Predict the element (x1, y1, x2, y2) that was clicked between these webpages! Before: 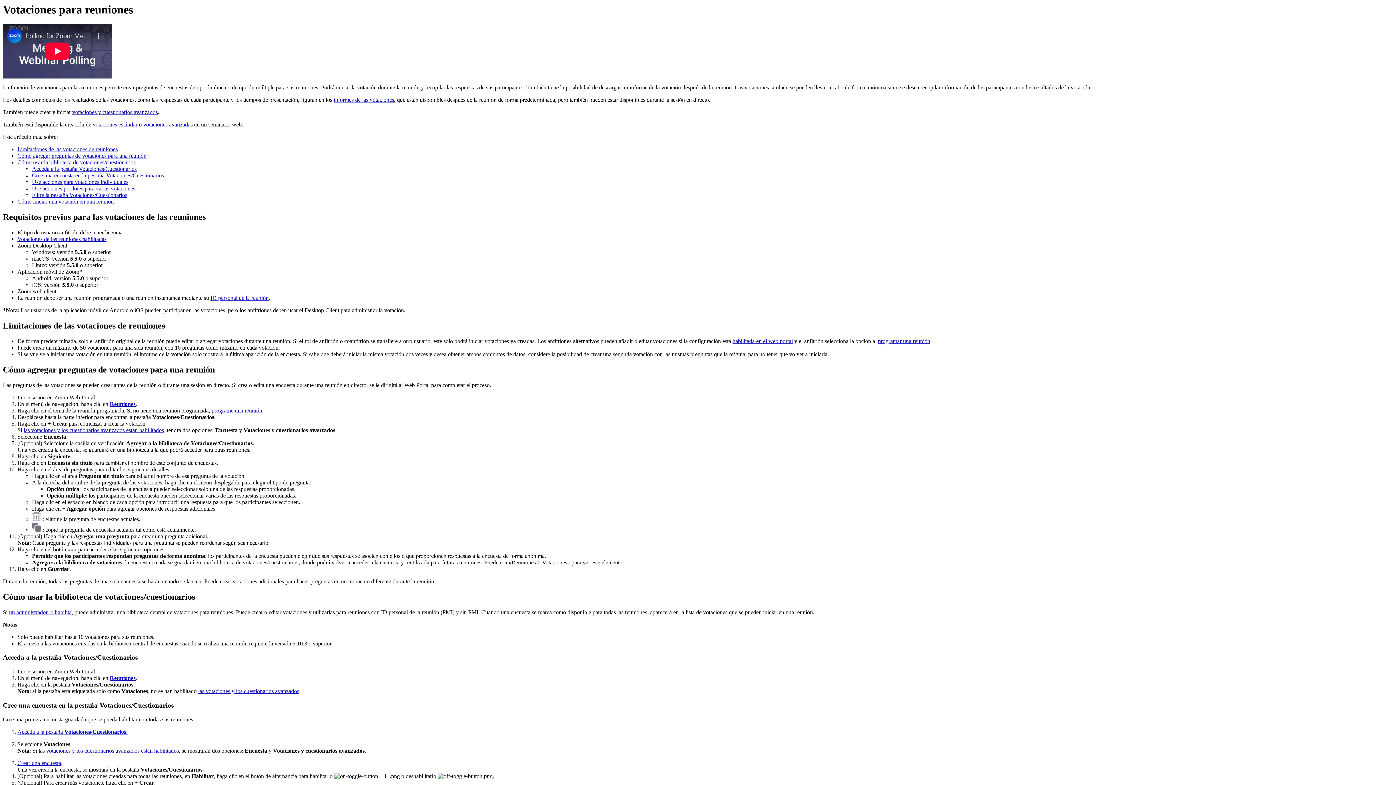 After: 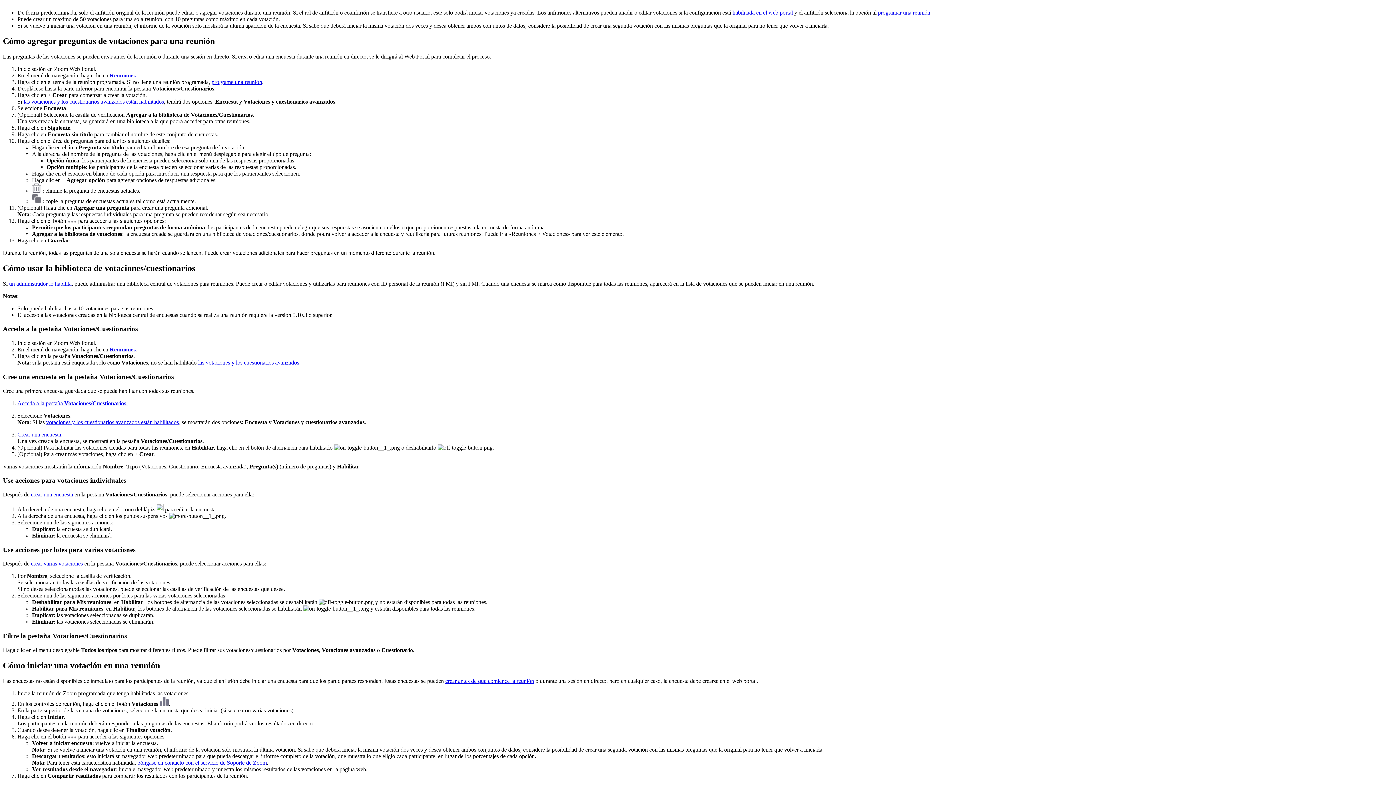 Action: bbox: (17, 760, 61, 766) label: Crear una encuesta